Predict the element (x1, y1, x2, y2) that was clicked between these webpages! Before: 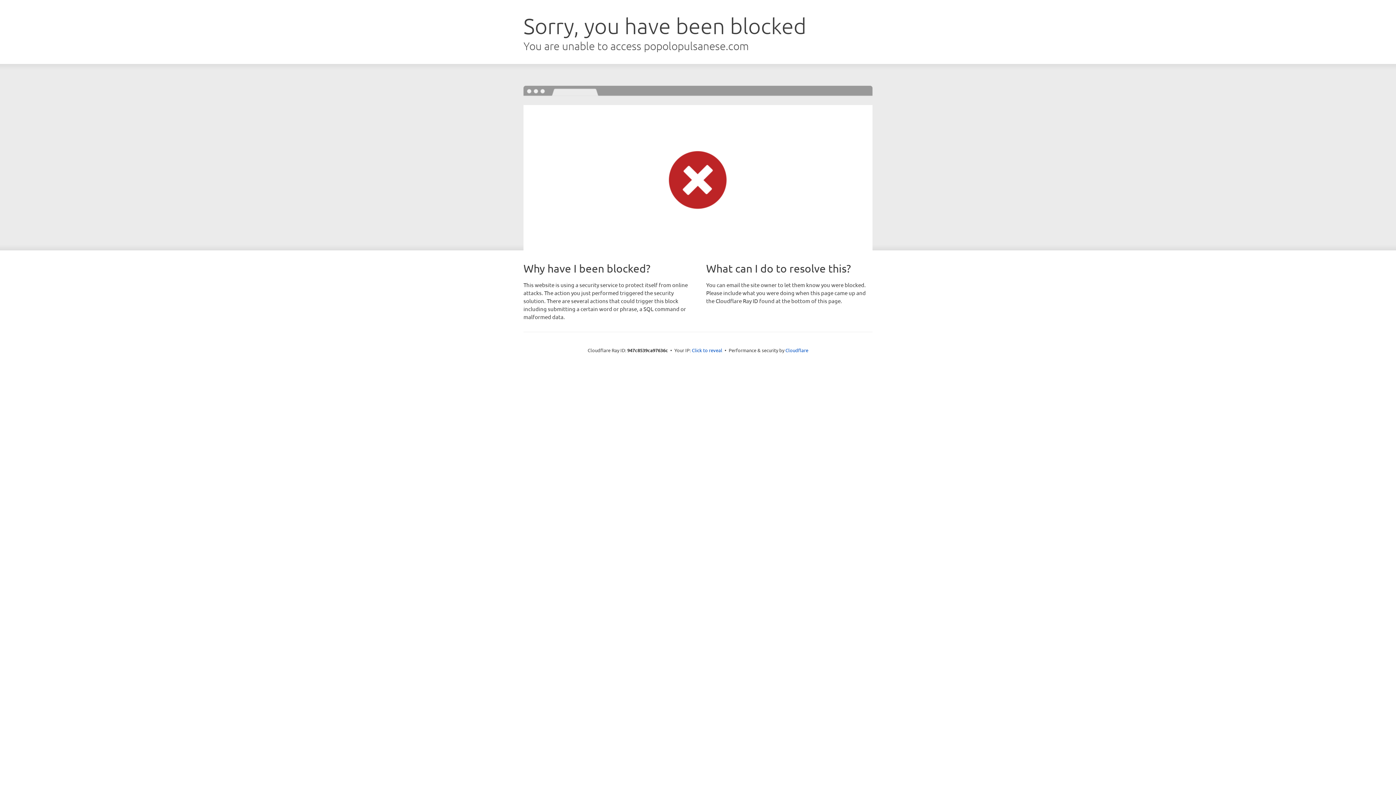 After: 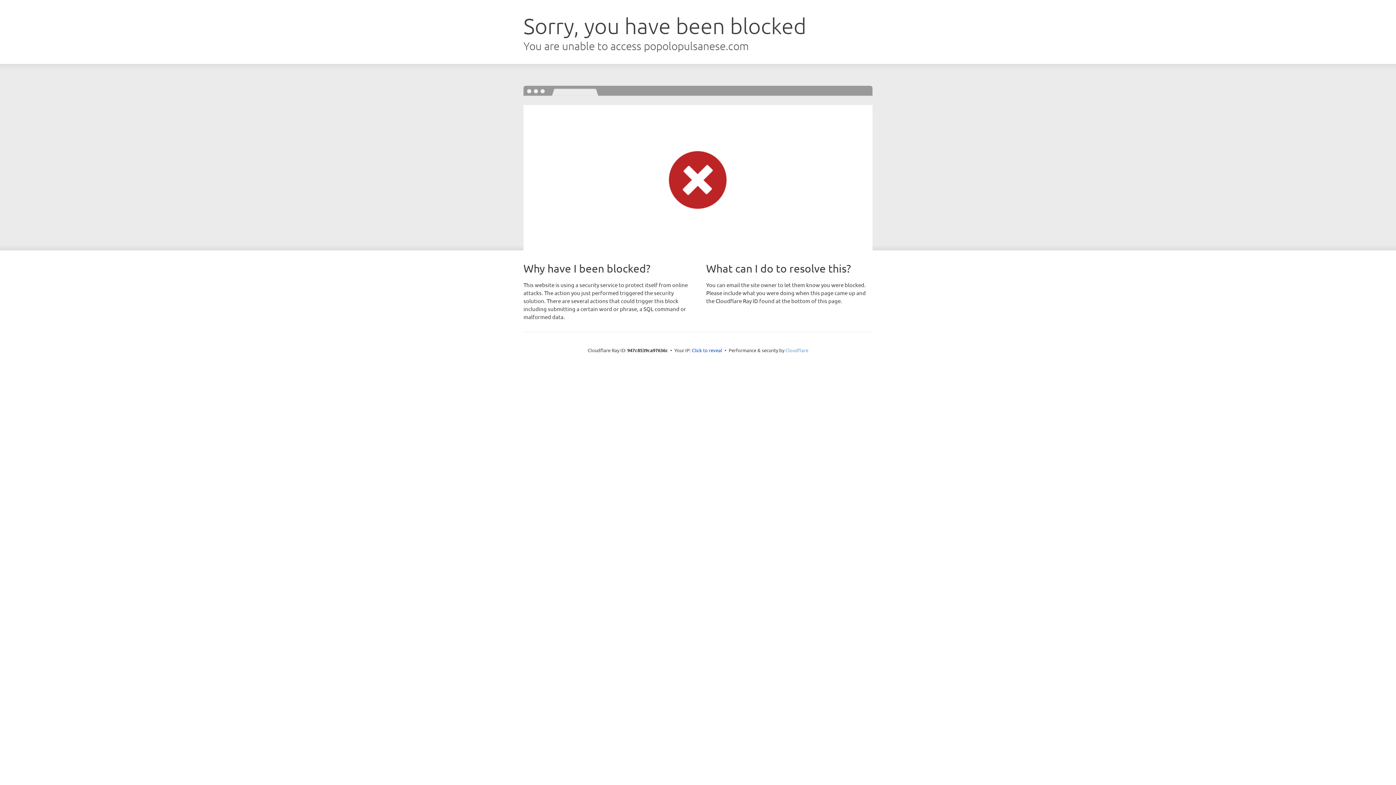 Action: bbox: (785, 347, 808, 353) label: Cloudflare